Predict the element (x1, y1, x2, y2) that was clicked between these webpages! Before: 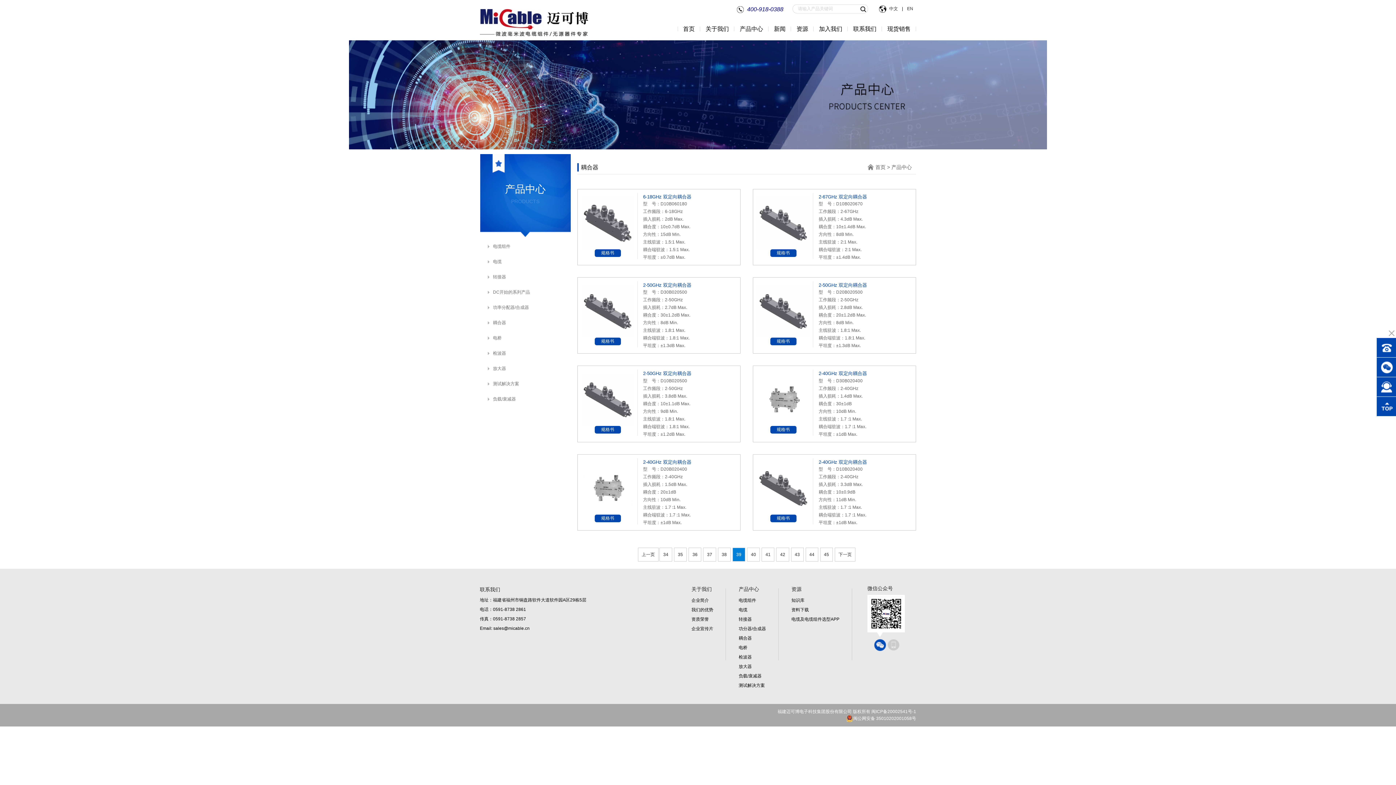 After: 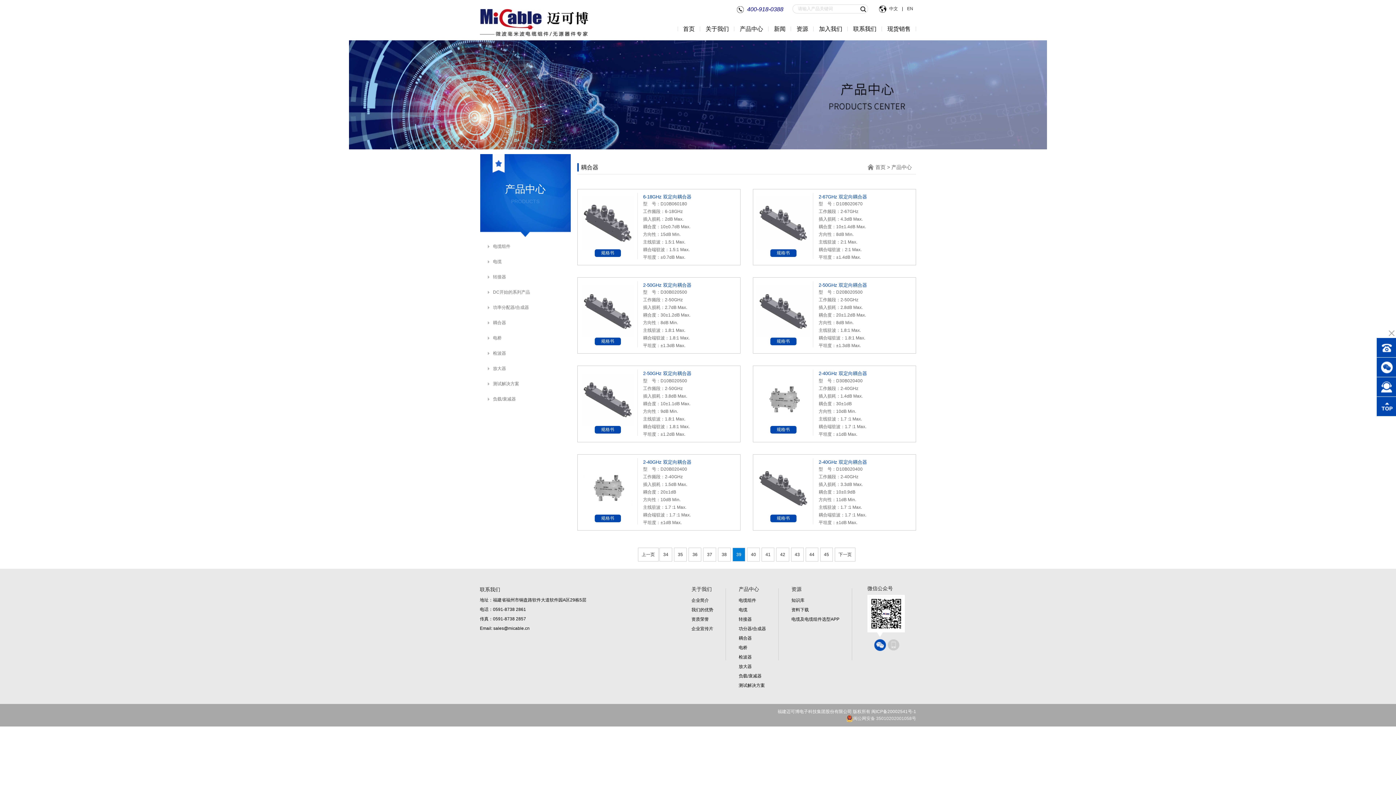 Action: label: 闽公网安备 35010202001058号 bbox: (846, 716, 916, 721)